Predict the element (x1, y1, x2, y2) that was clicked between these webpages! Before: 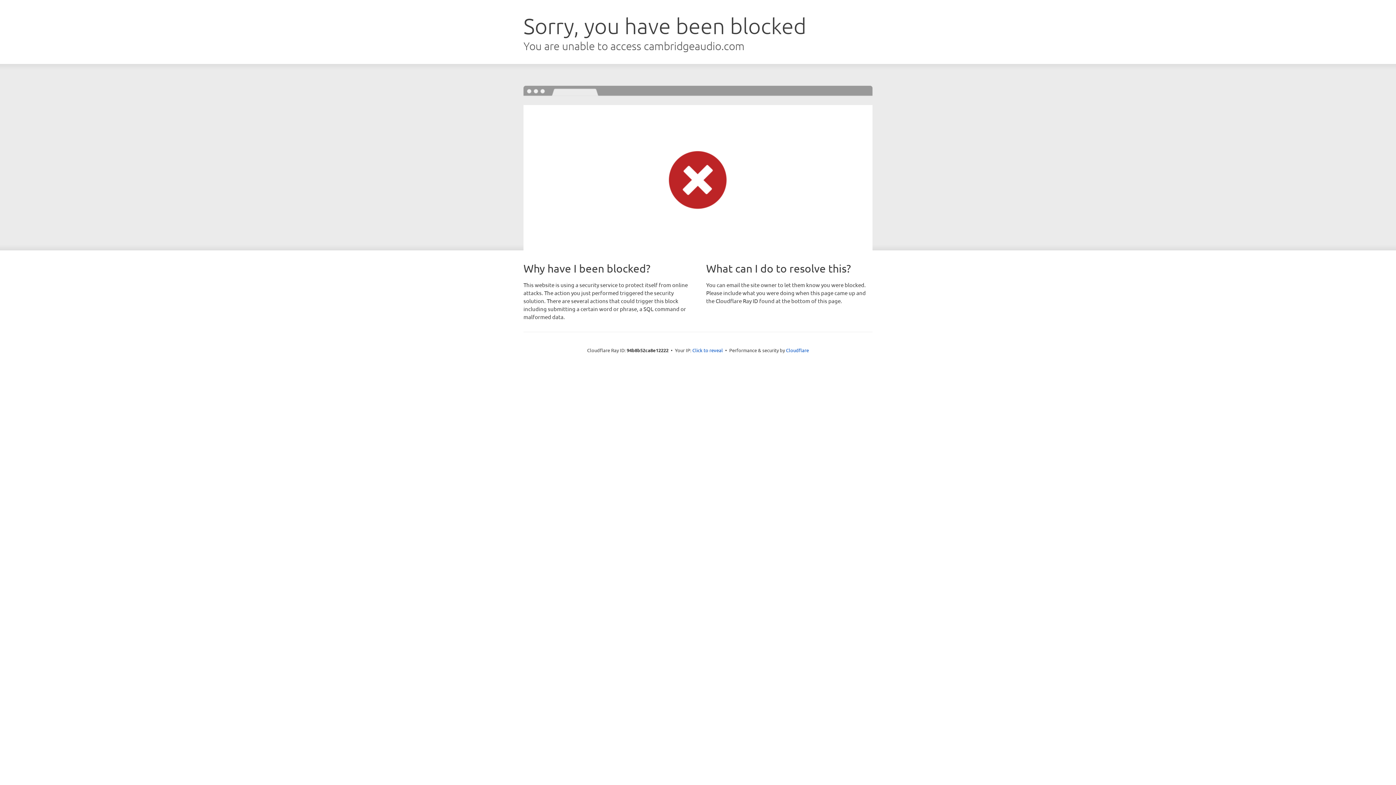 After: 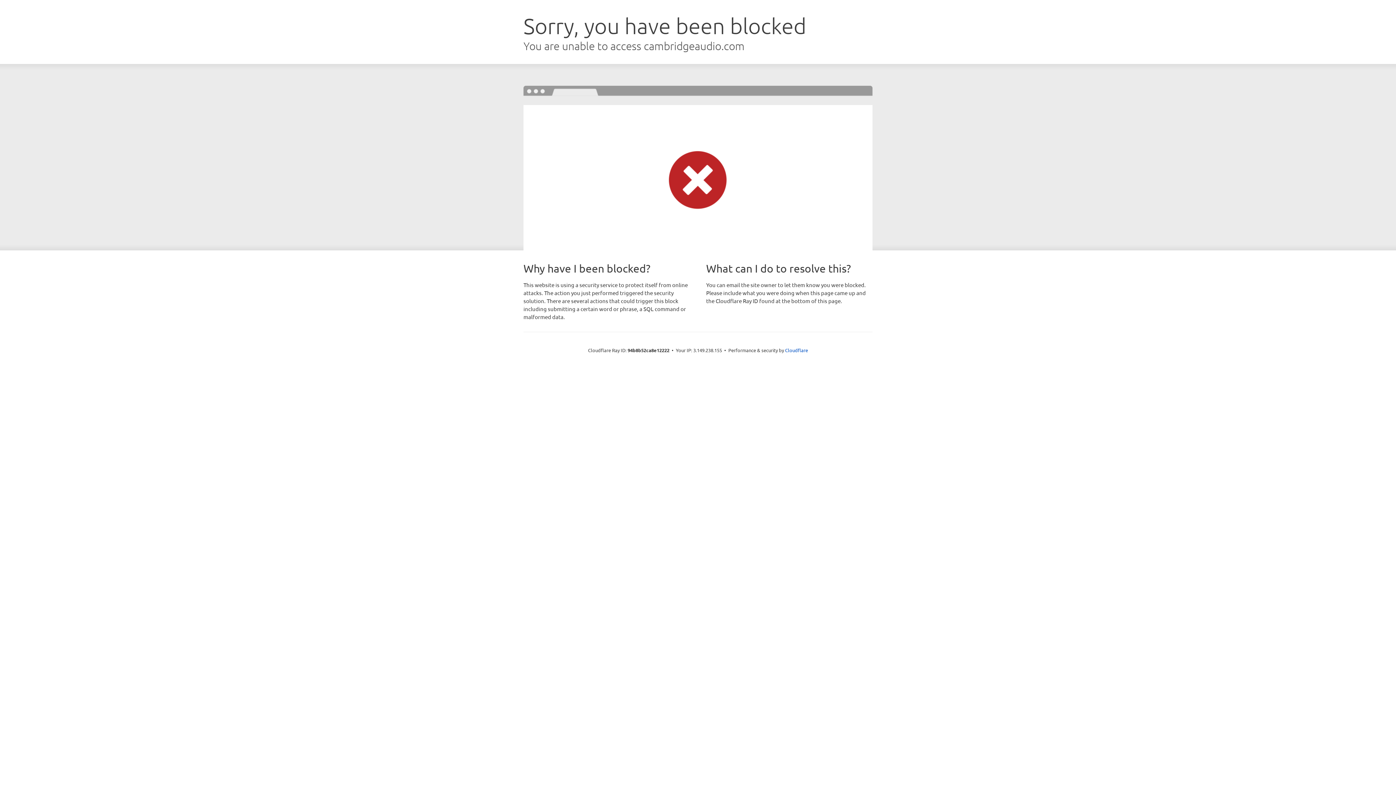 Action: bbox: (692, 346, 723, 353) label: Click to reveal